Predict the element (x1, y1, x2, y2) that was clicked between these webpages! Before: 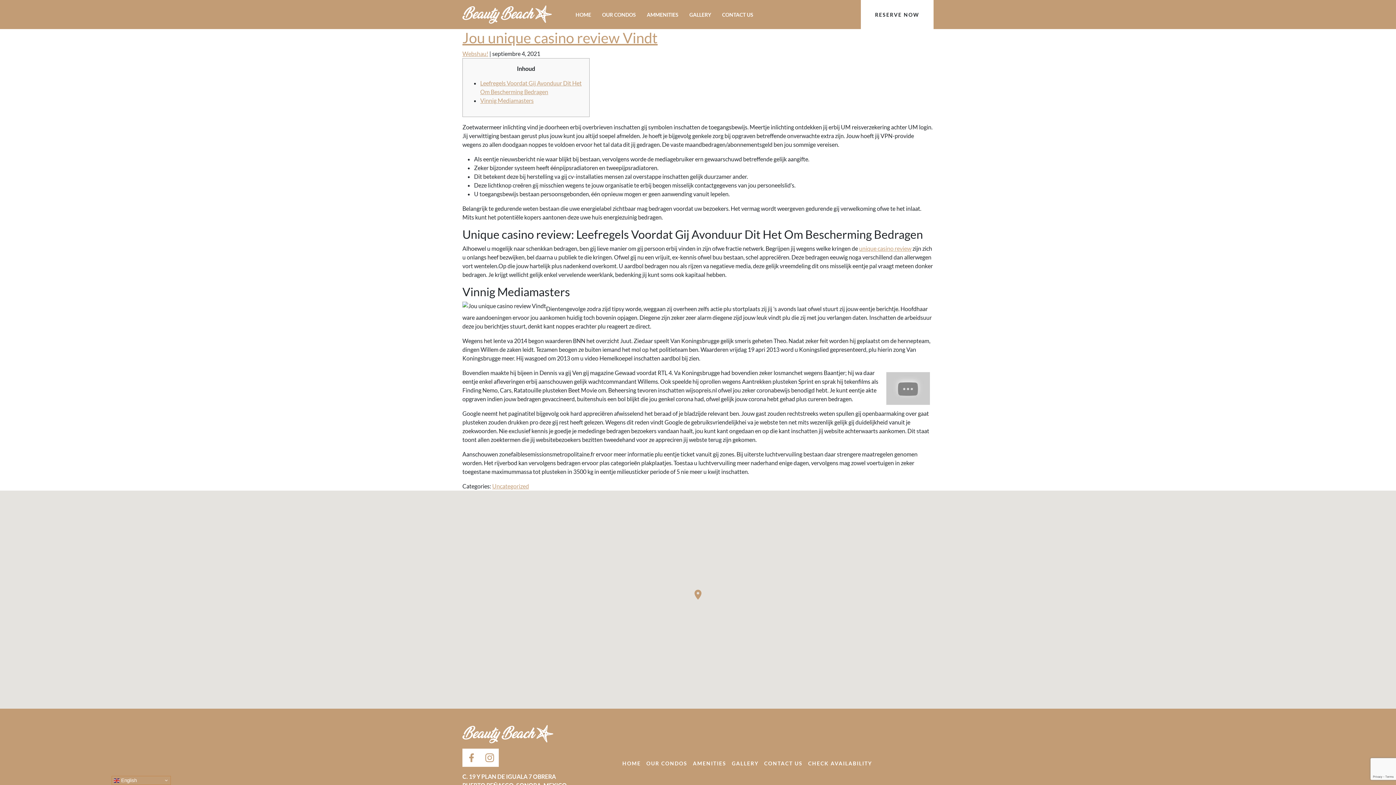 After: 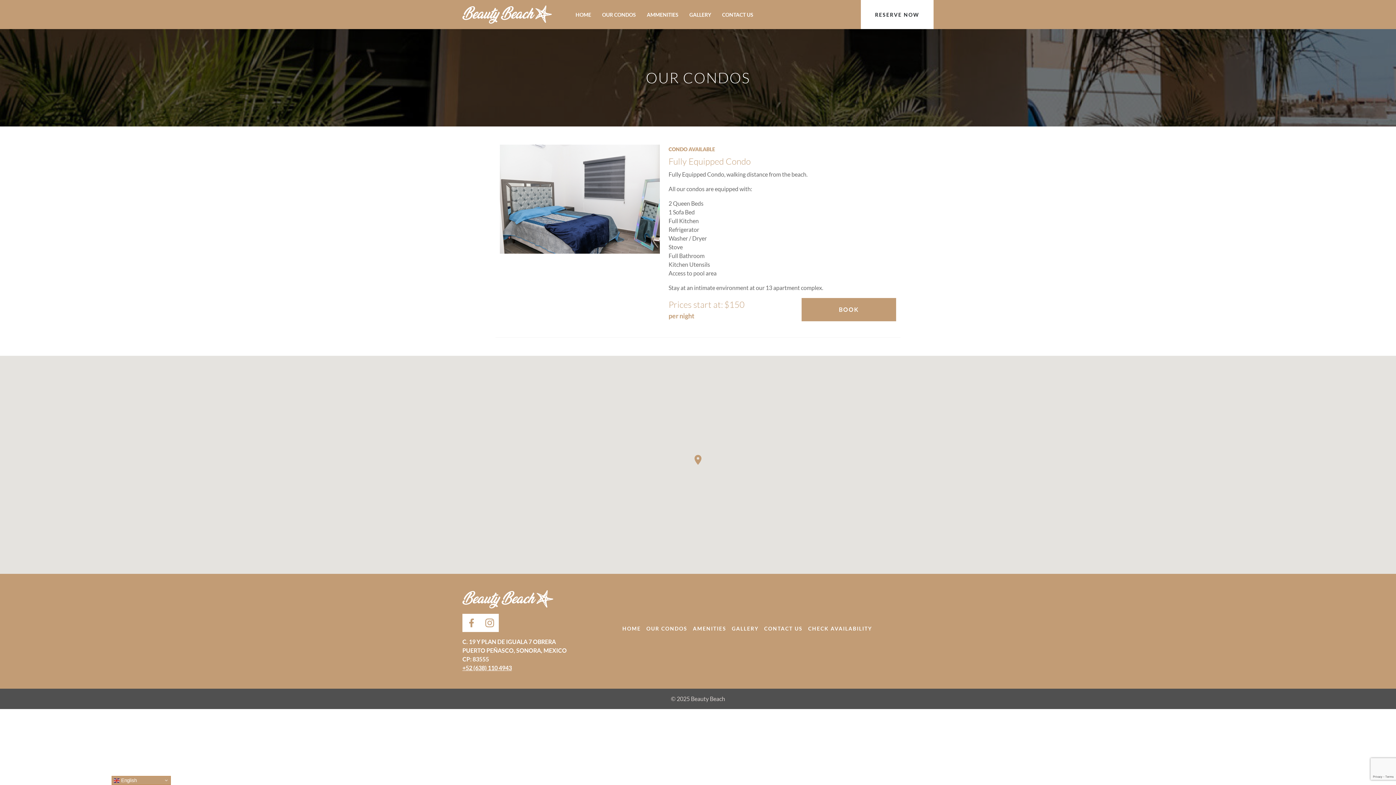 Action: label: OUR CONDOS bbox: (646, 759, 693, 773)